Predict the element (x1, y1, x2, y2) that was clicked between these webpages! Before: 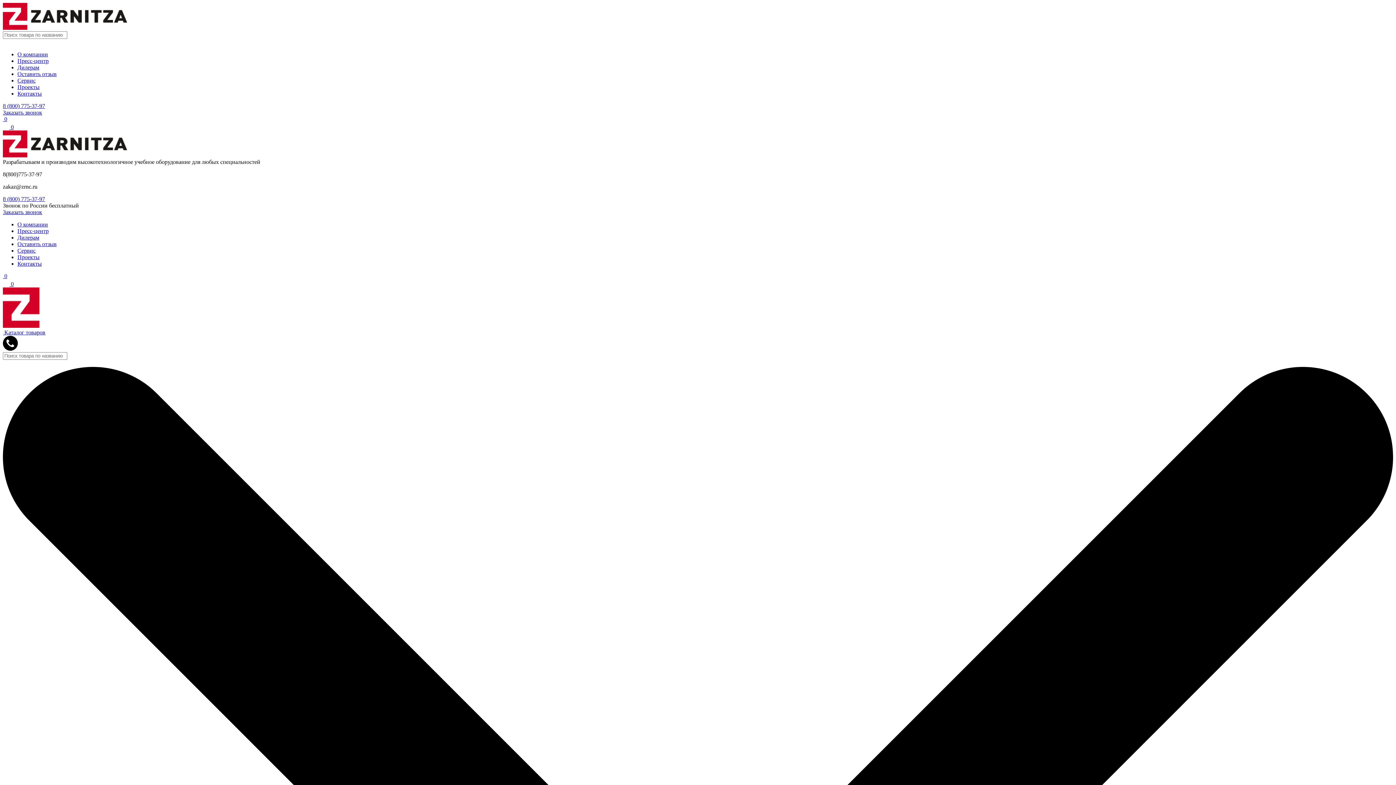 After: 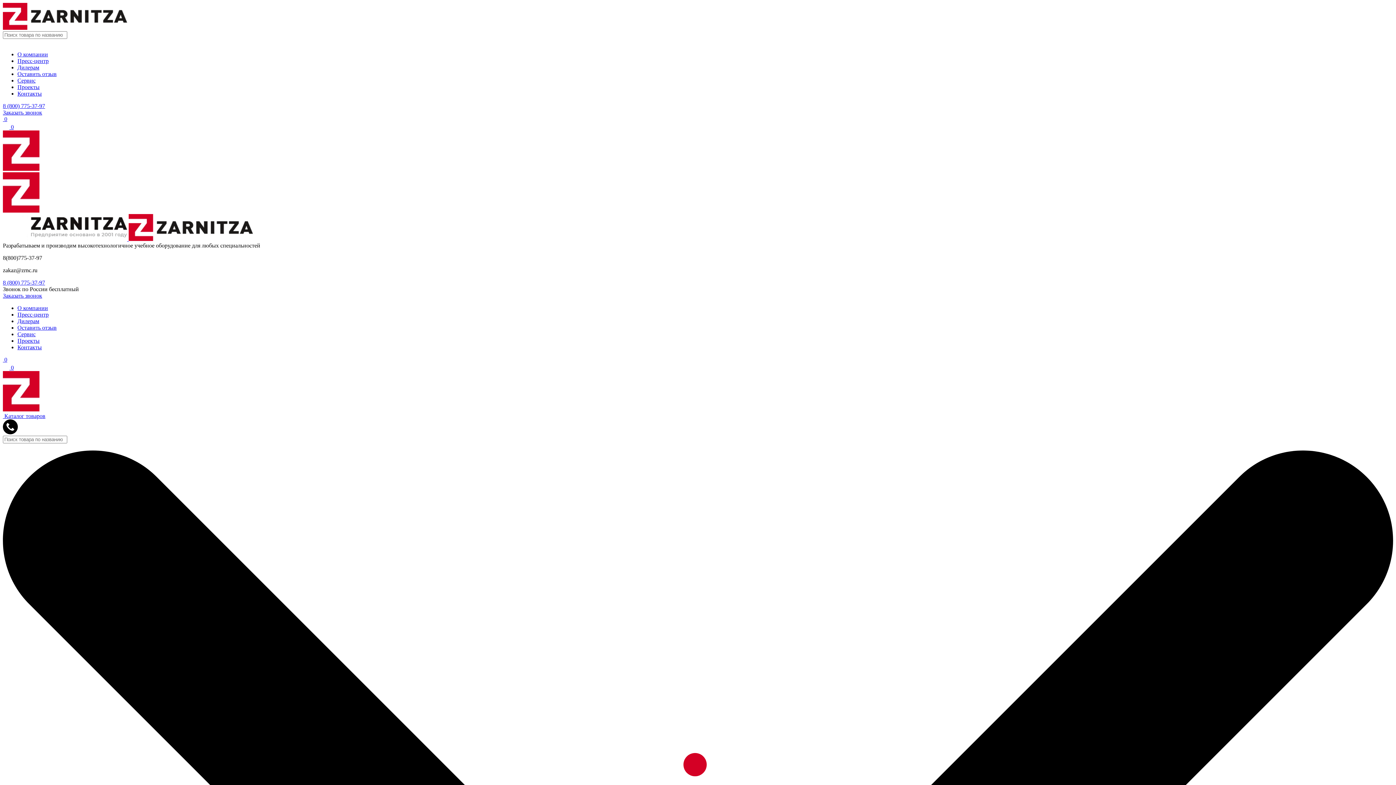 Action: bbox: (2, 152, 127, 158)